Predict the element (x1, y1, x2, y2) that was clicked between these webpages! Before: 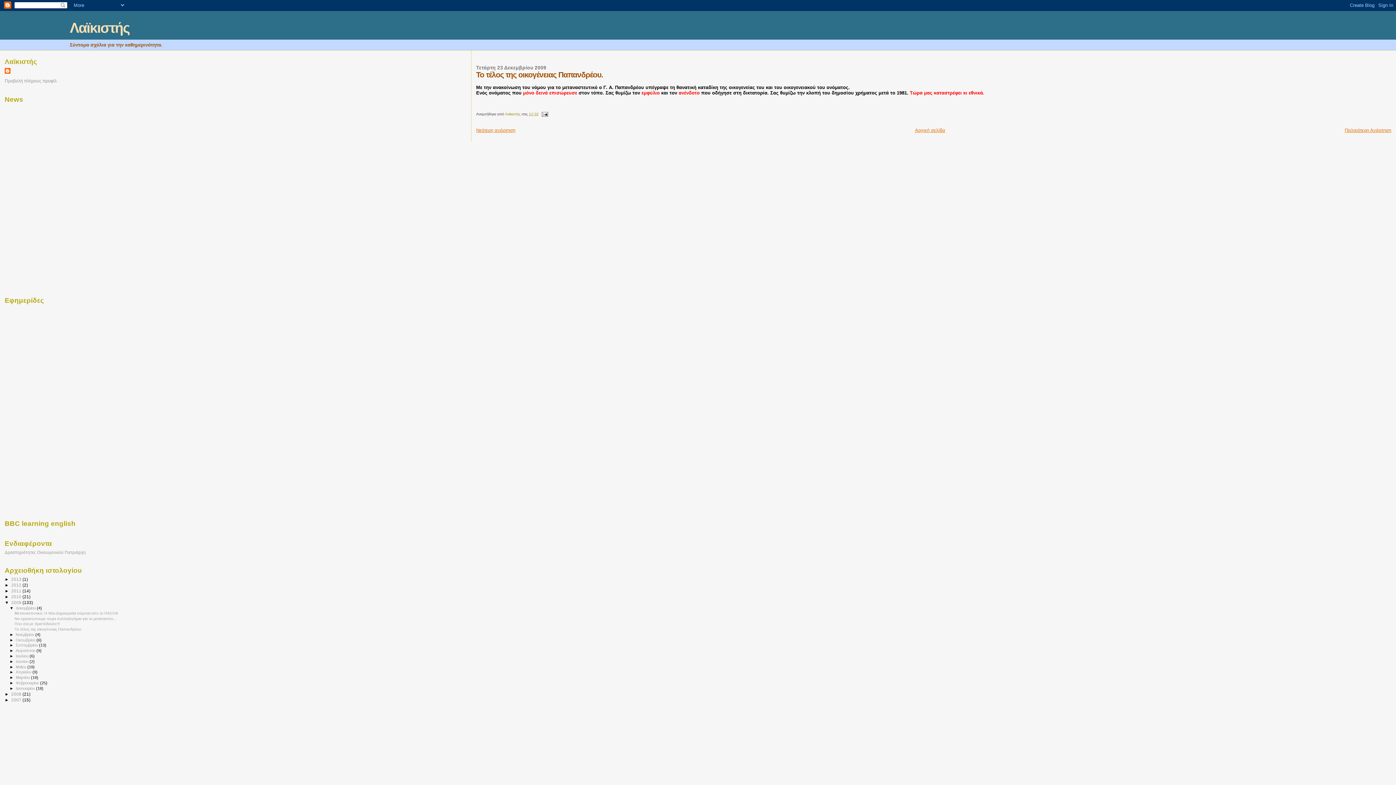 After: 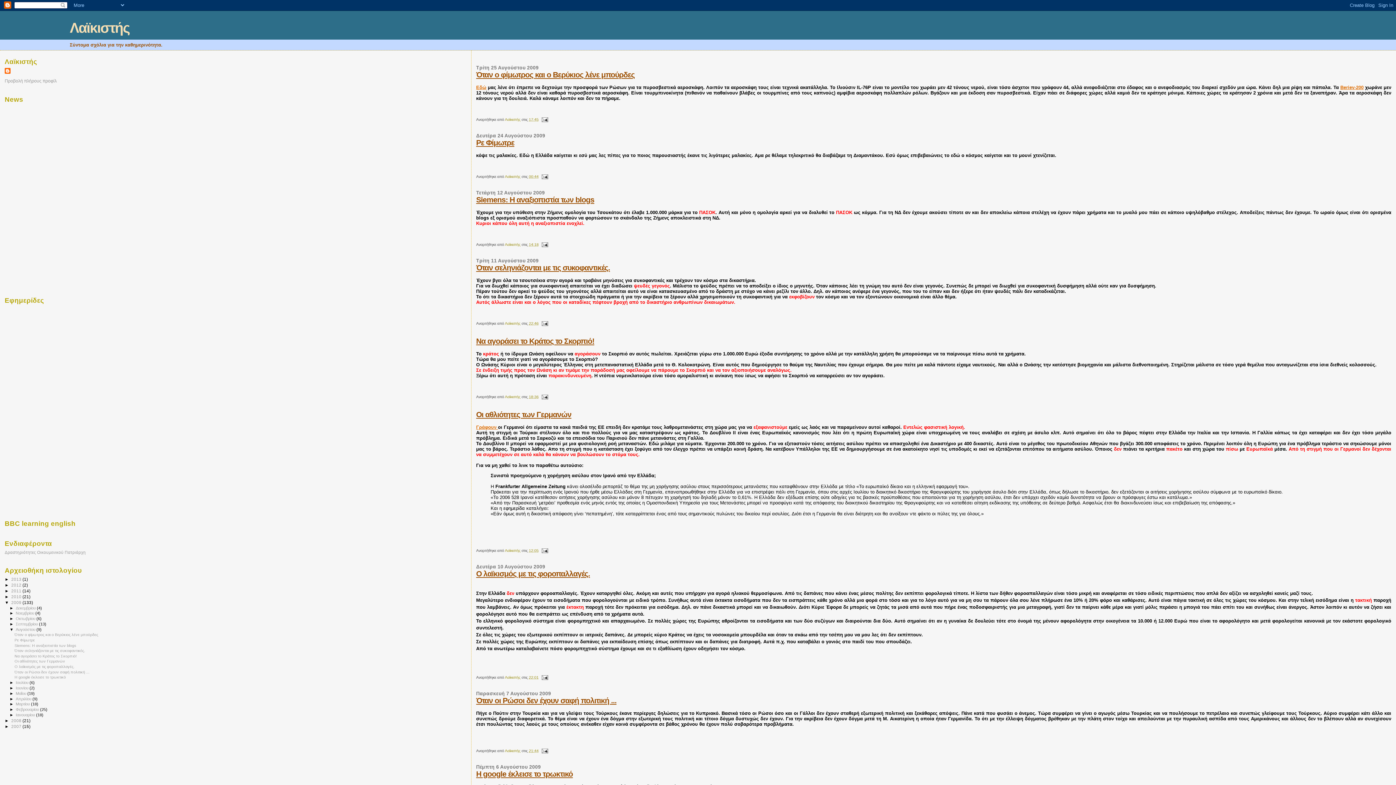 Action: bbox: (15, 648, 36, 653) label: Αυγούστου 